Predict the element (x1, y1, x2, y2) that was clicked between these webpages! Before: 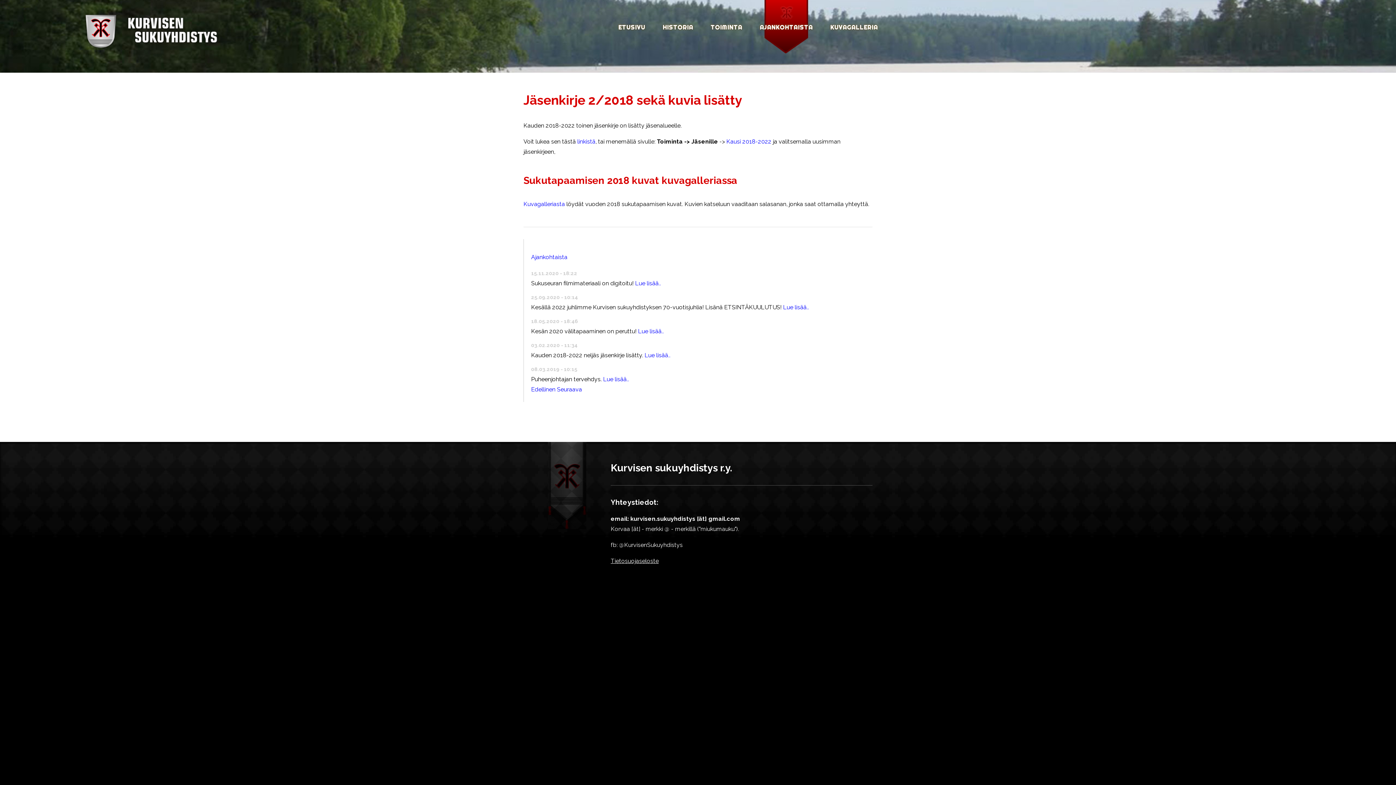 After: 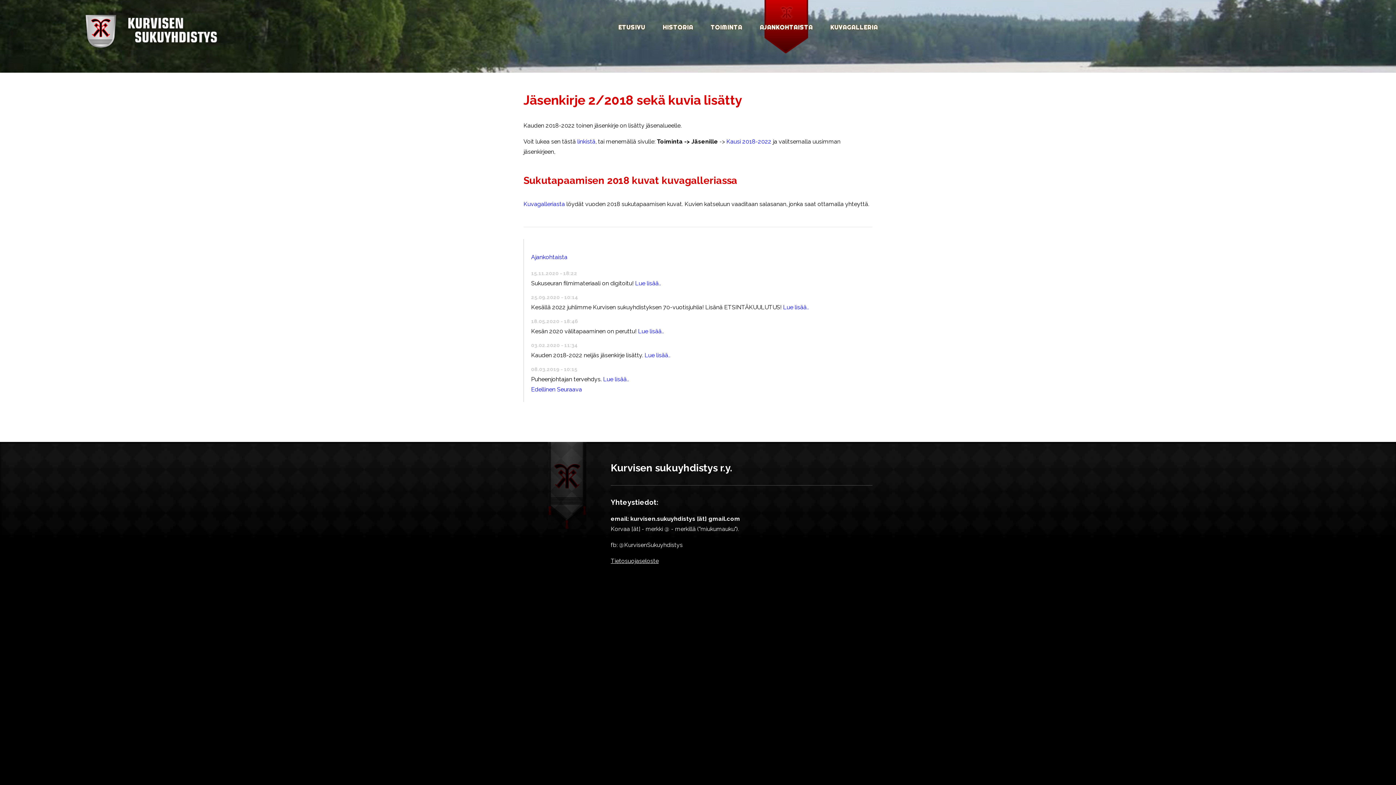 Action: bbox: (610, 557, 658, 564) label: Tietosuojaseloste